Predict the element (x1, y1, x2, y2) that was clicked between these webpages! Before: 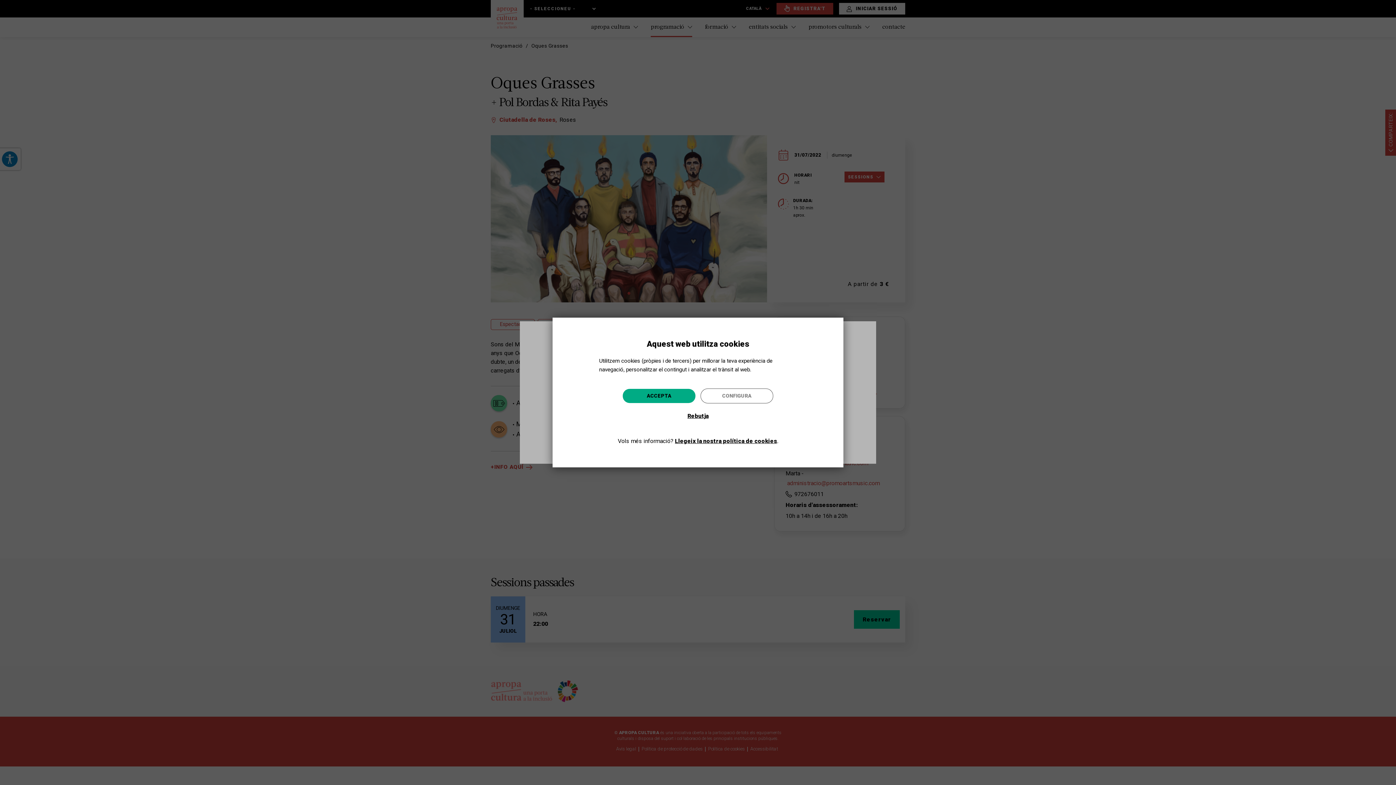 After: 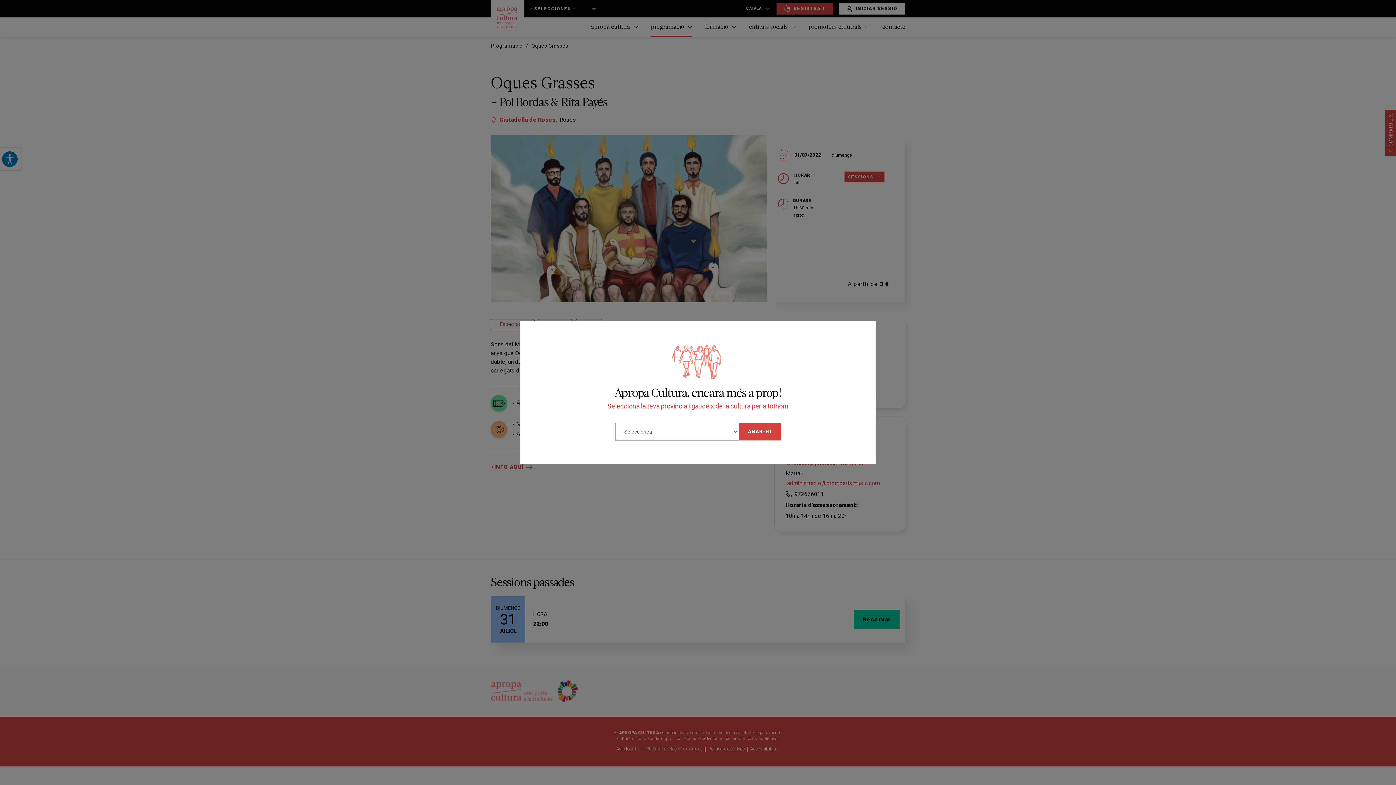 Action: bbox: (622, 389, 695, 403) label: ACCEPTA